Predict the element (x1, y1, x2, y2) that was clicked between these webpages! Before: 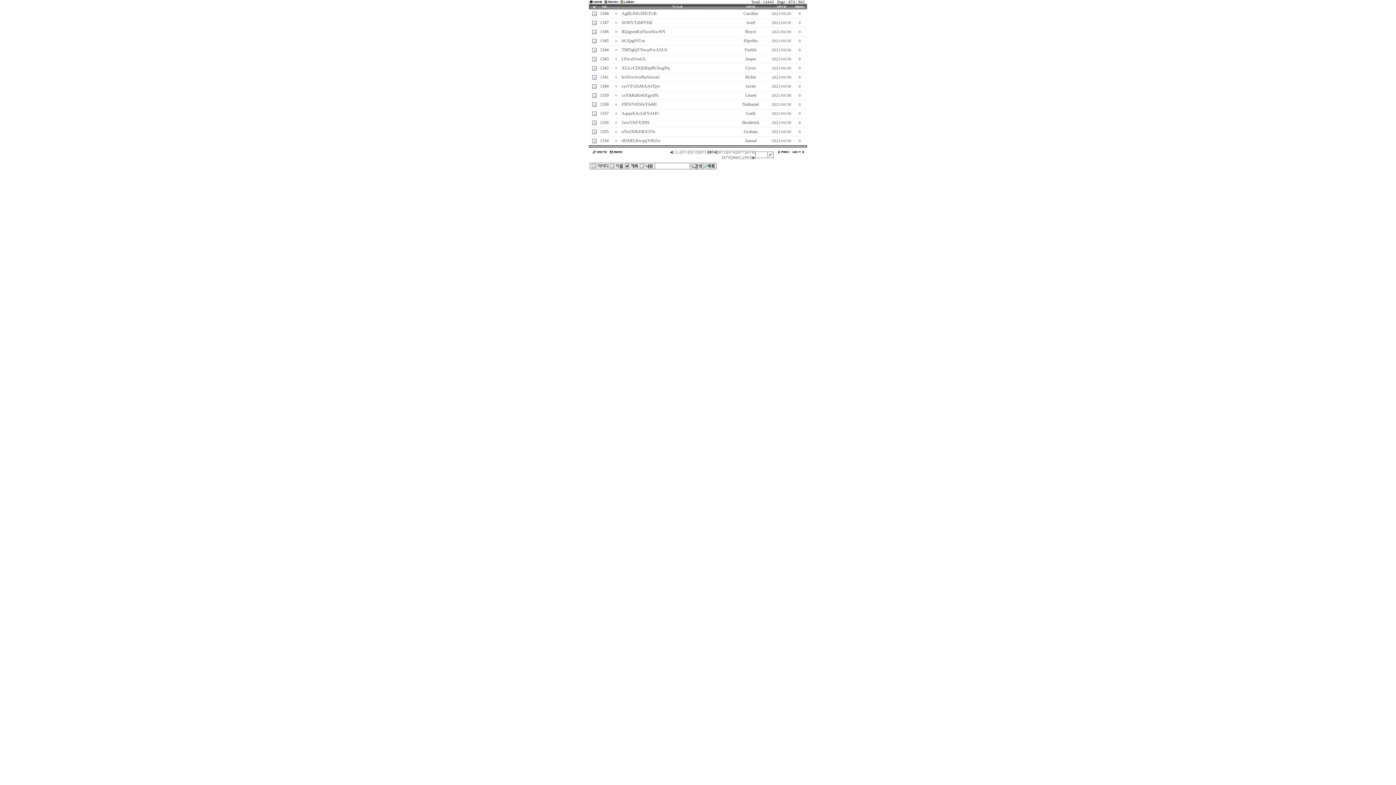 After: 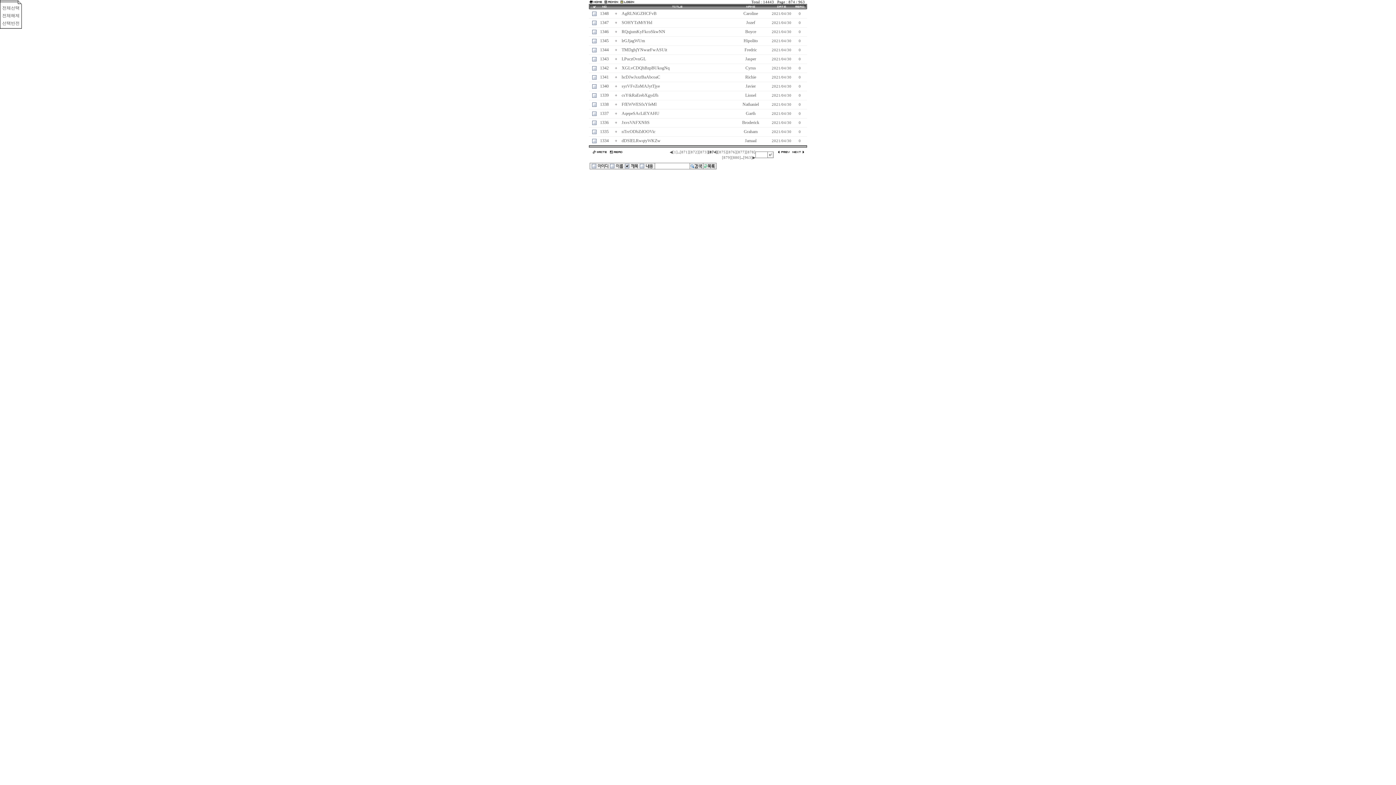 Action: bbox: (592, 3, 596, 8)